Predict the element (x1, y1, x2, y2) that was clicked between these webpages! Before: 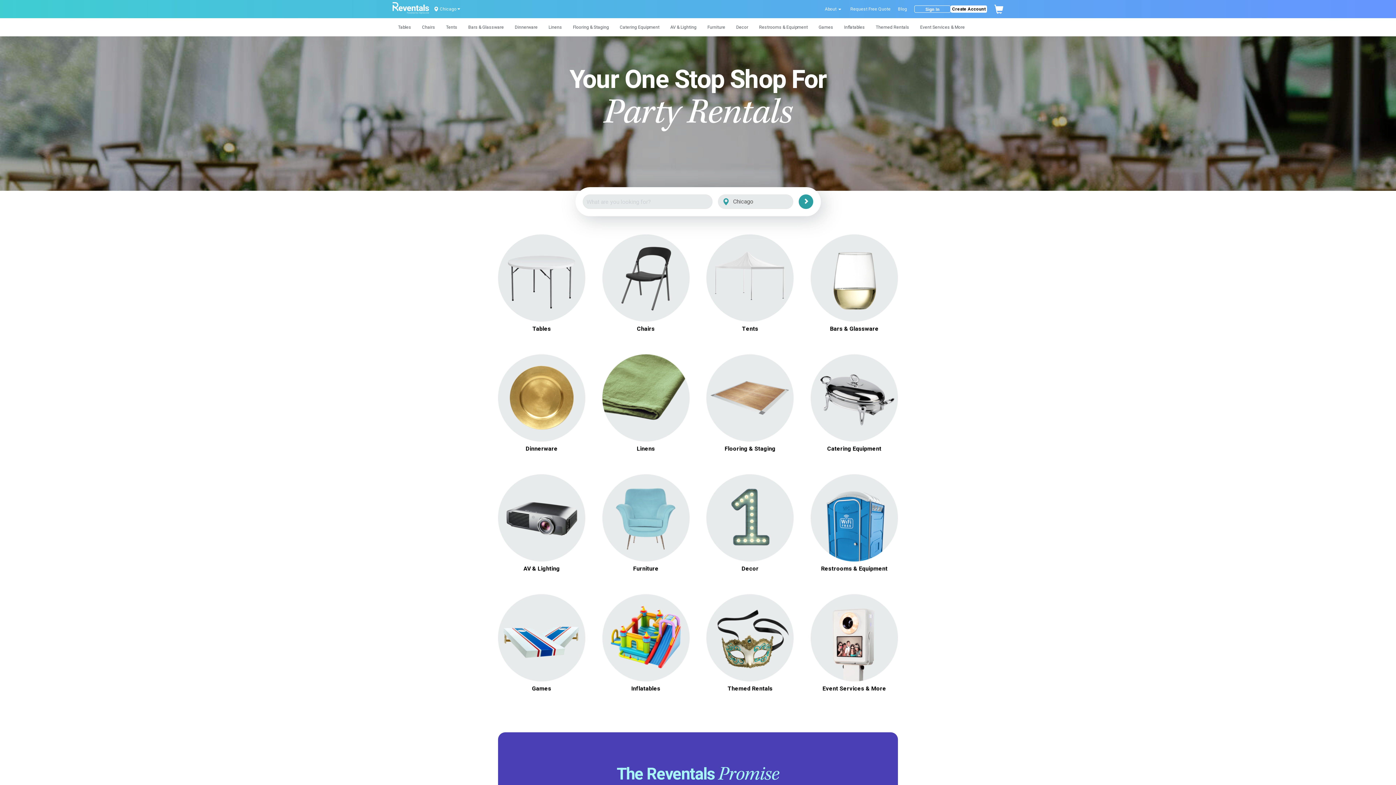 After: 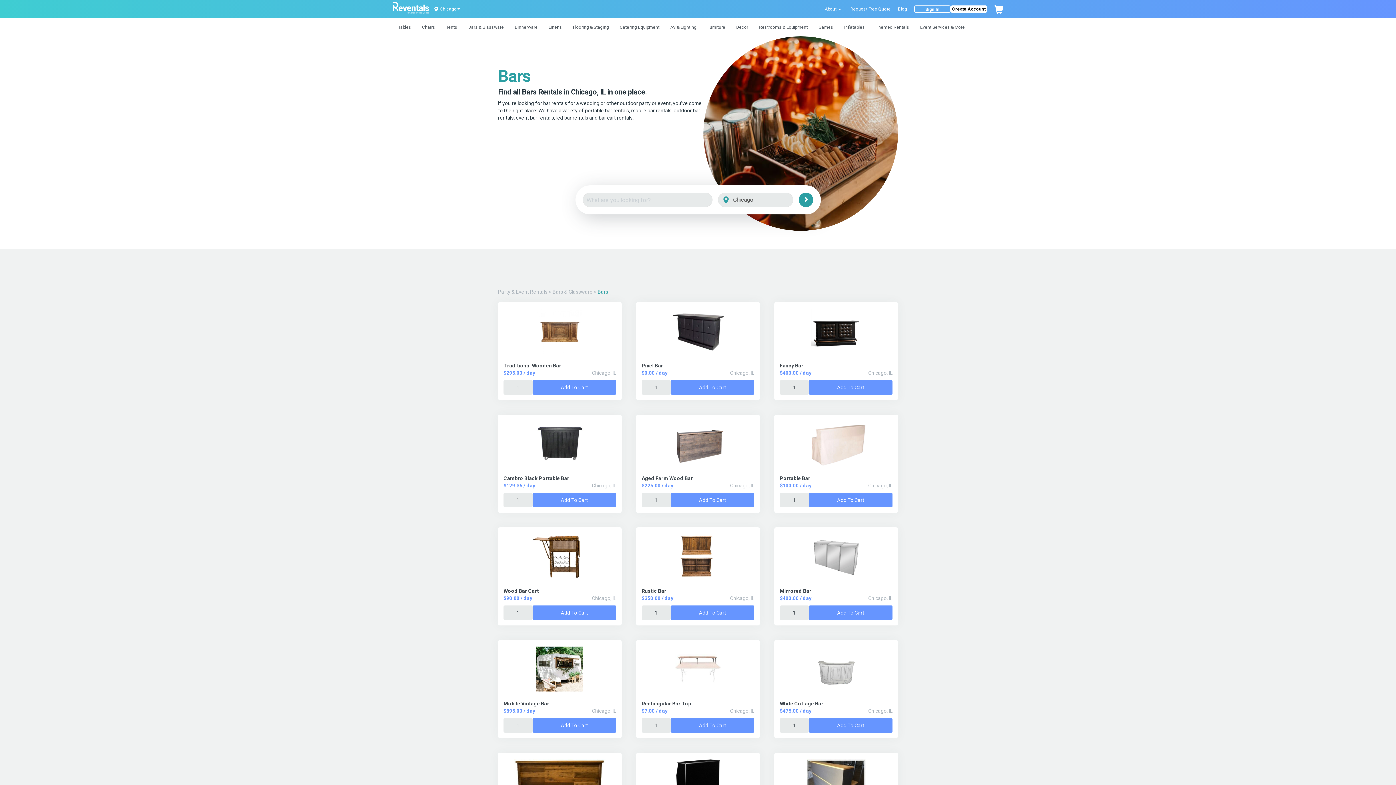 Action: label: Bars bbox: (848, 283, 860, 290)